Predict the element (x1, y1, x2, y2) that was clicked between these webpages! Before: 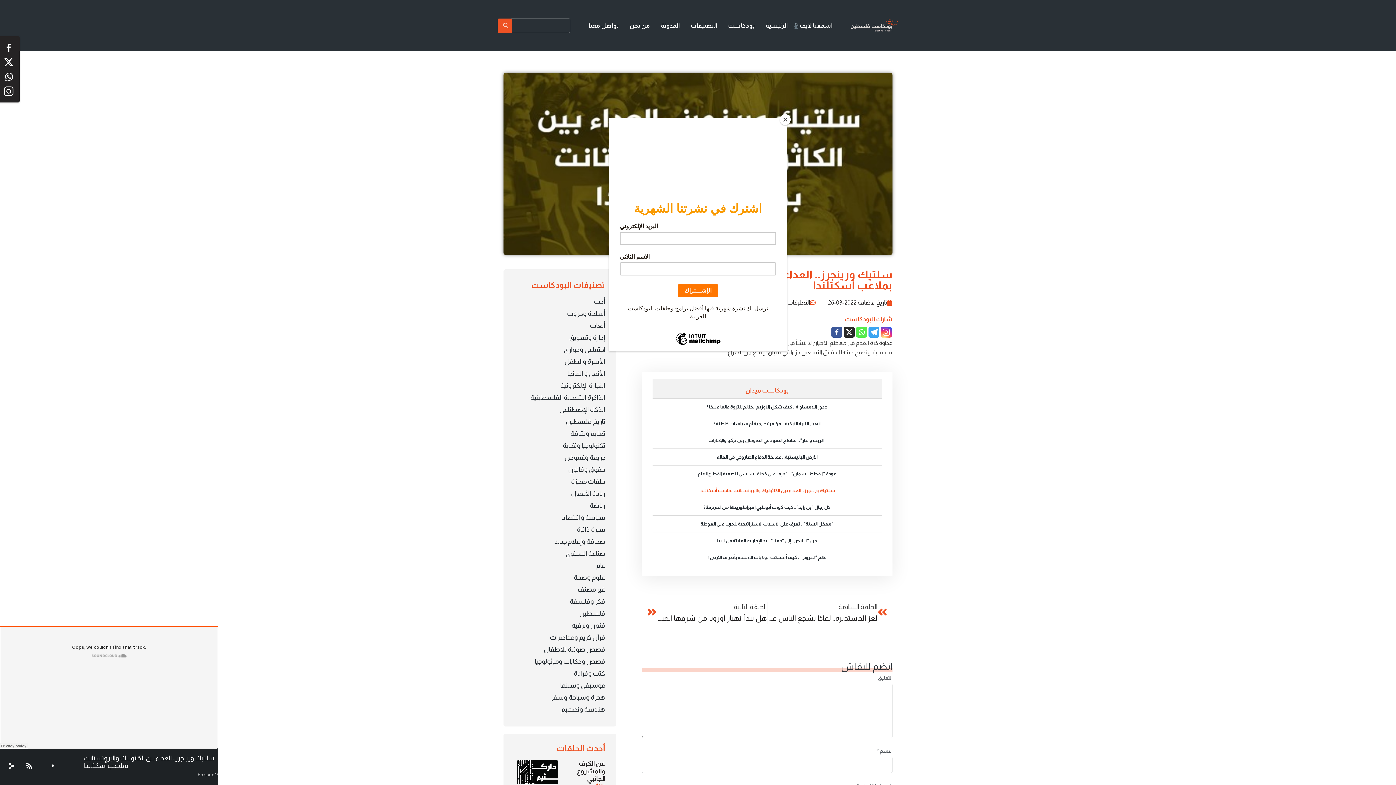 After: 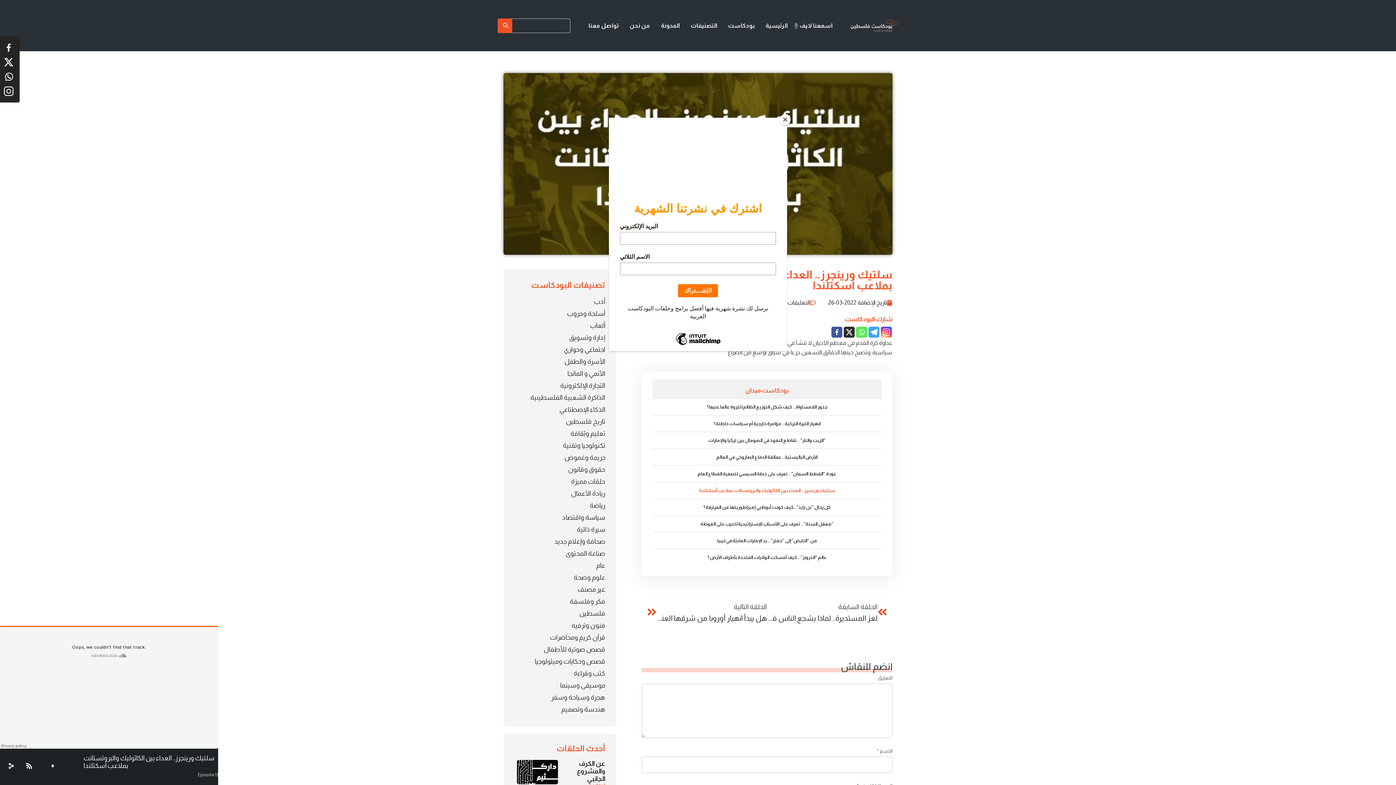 Action: bbox: (1, 84, 16, 98) label: Instagram